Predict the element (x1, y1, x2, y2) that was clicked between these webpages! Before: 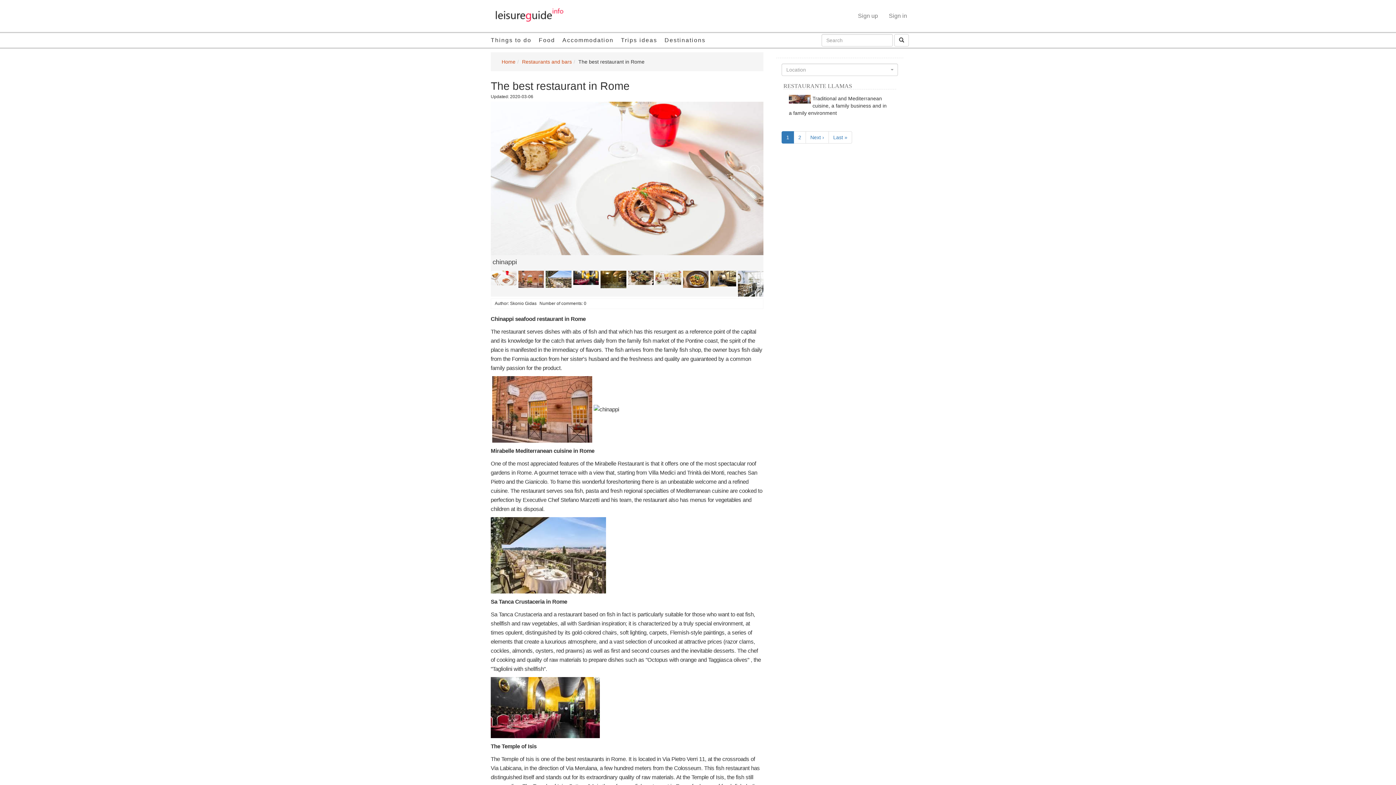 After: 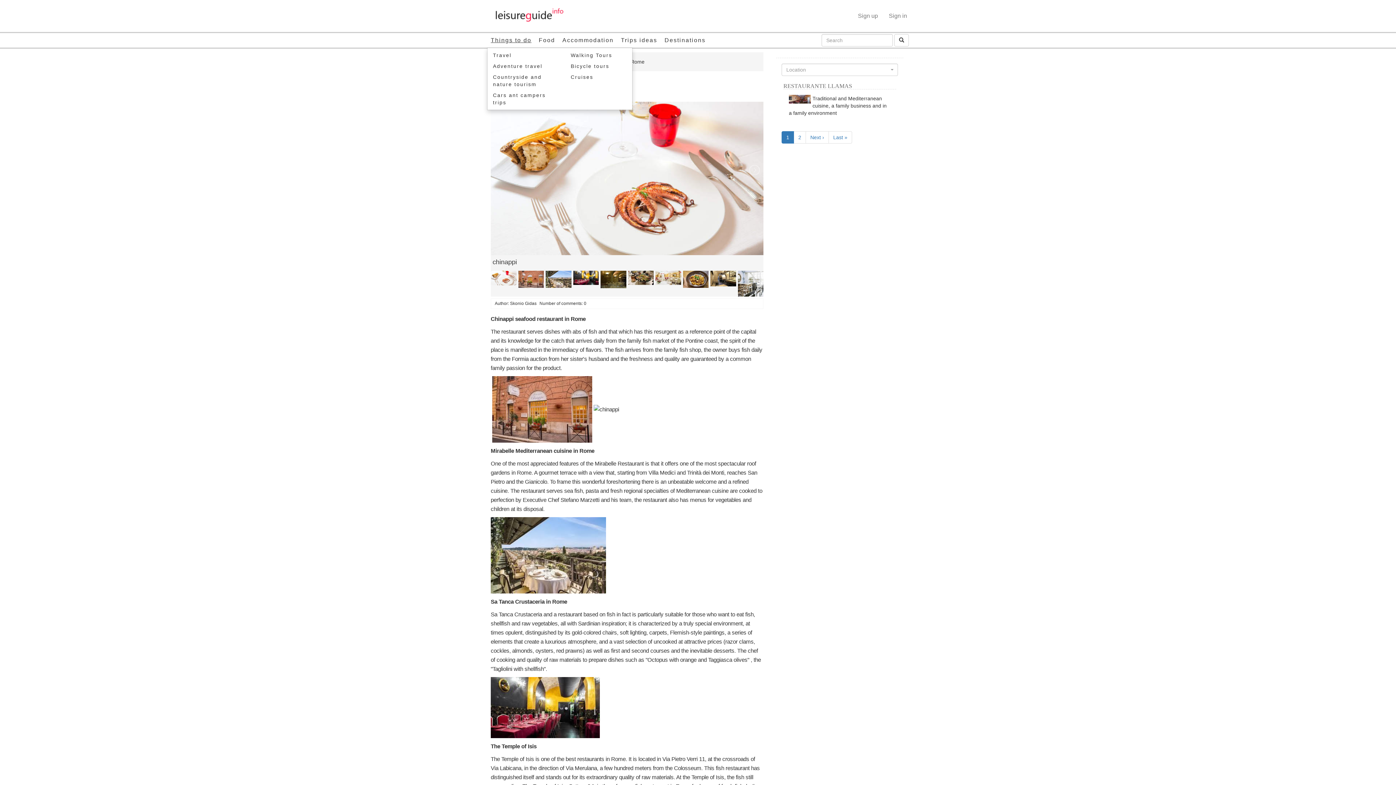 Action: label: Things to do bbox: (487, 33, 535, 47)